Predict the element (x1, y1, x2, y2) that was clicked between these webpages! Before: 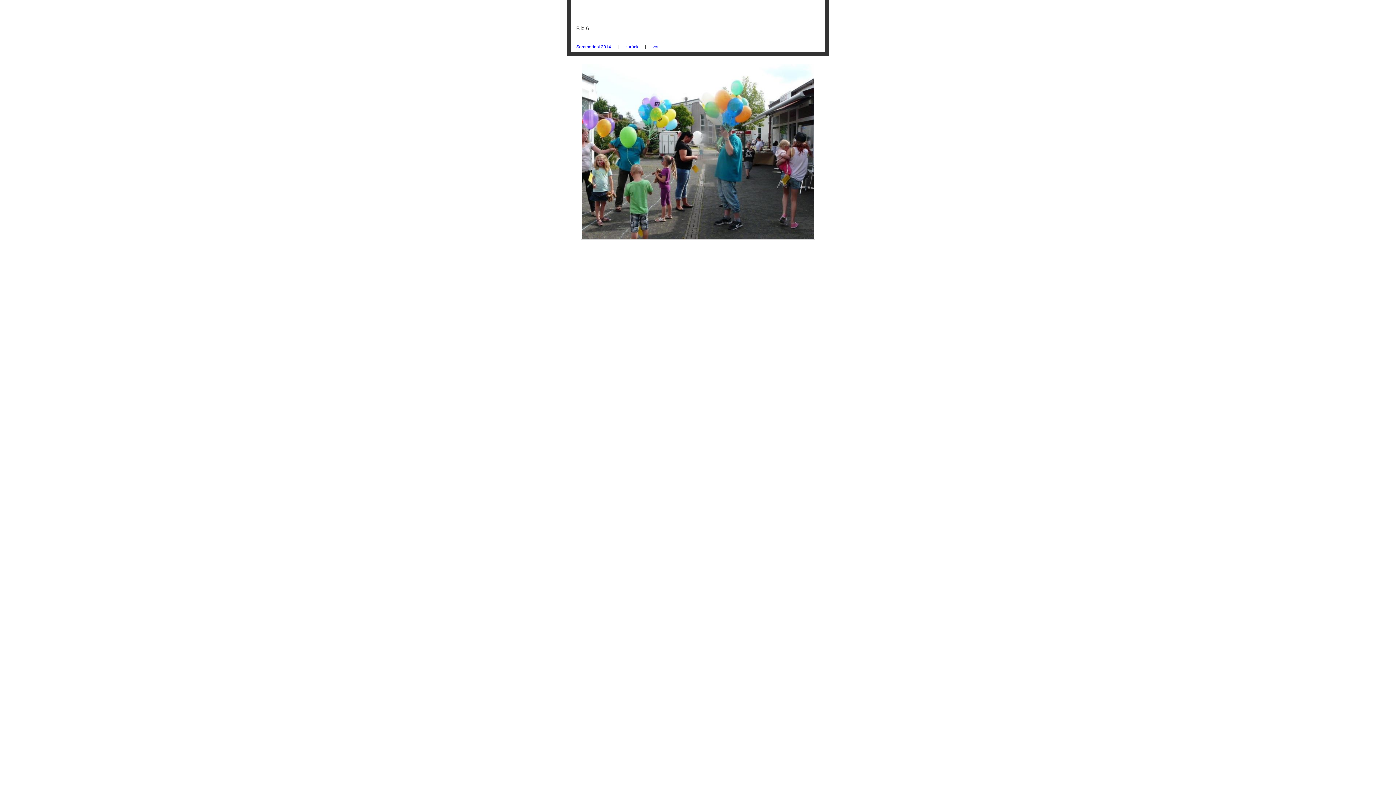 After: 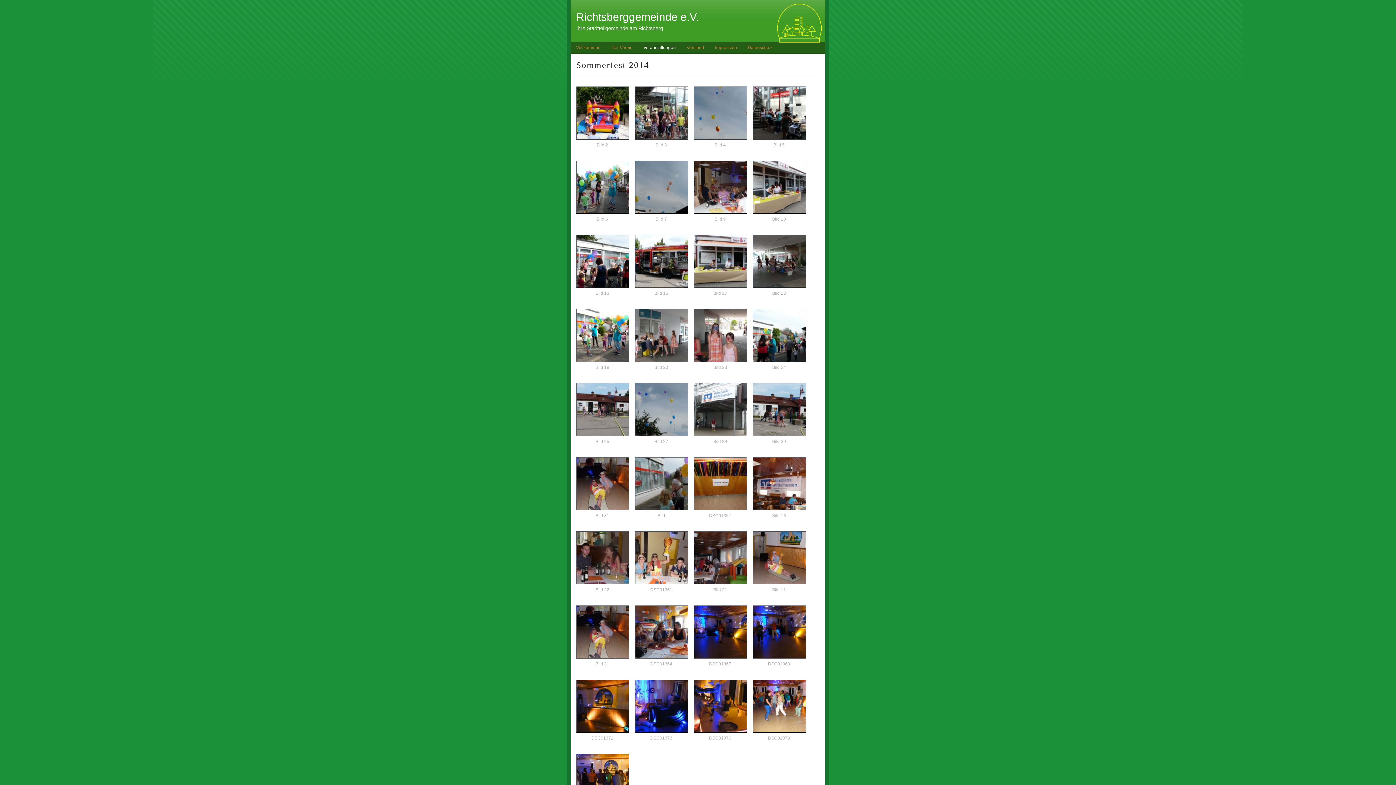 Action: bbox: (570, 43, 616, 52) label: Sommerfest 2014